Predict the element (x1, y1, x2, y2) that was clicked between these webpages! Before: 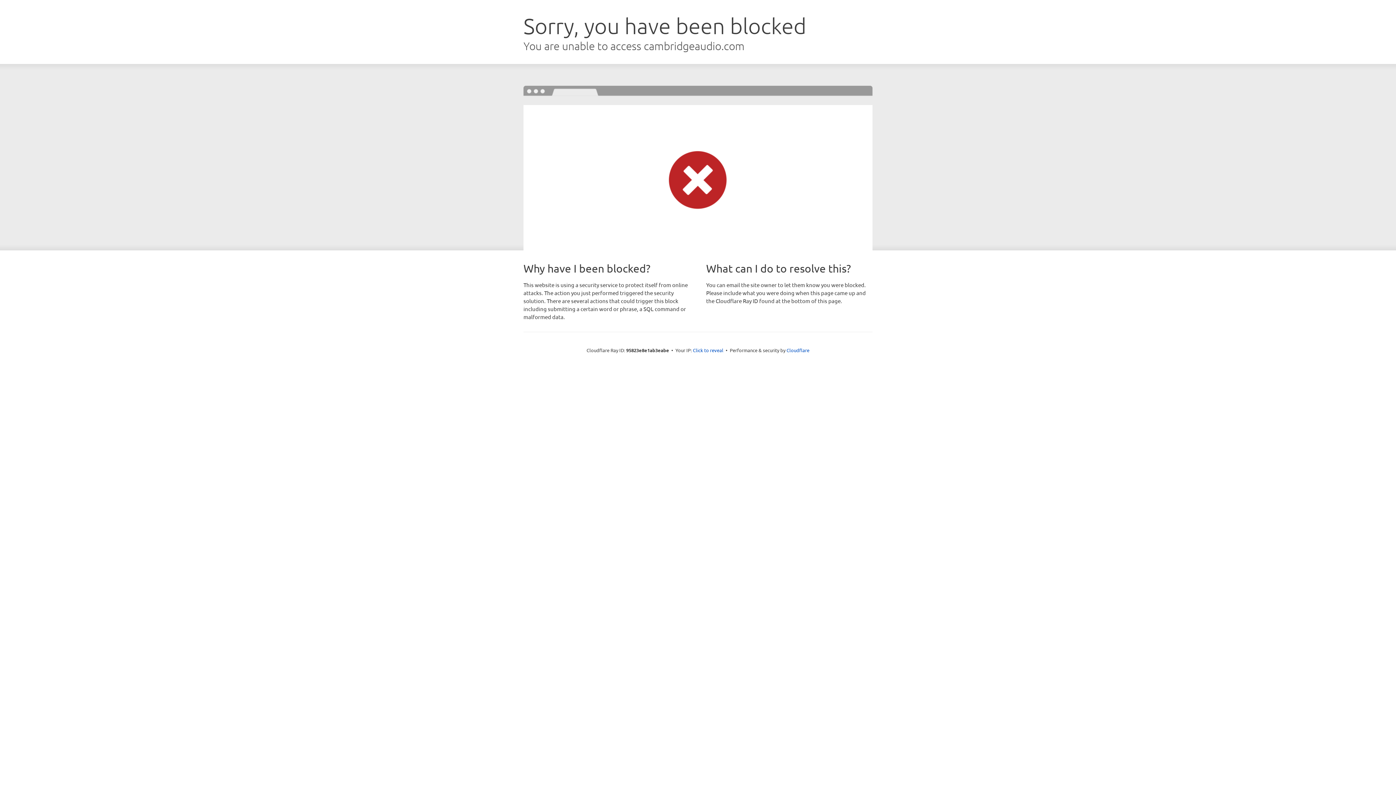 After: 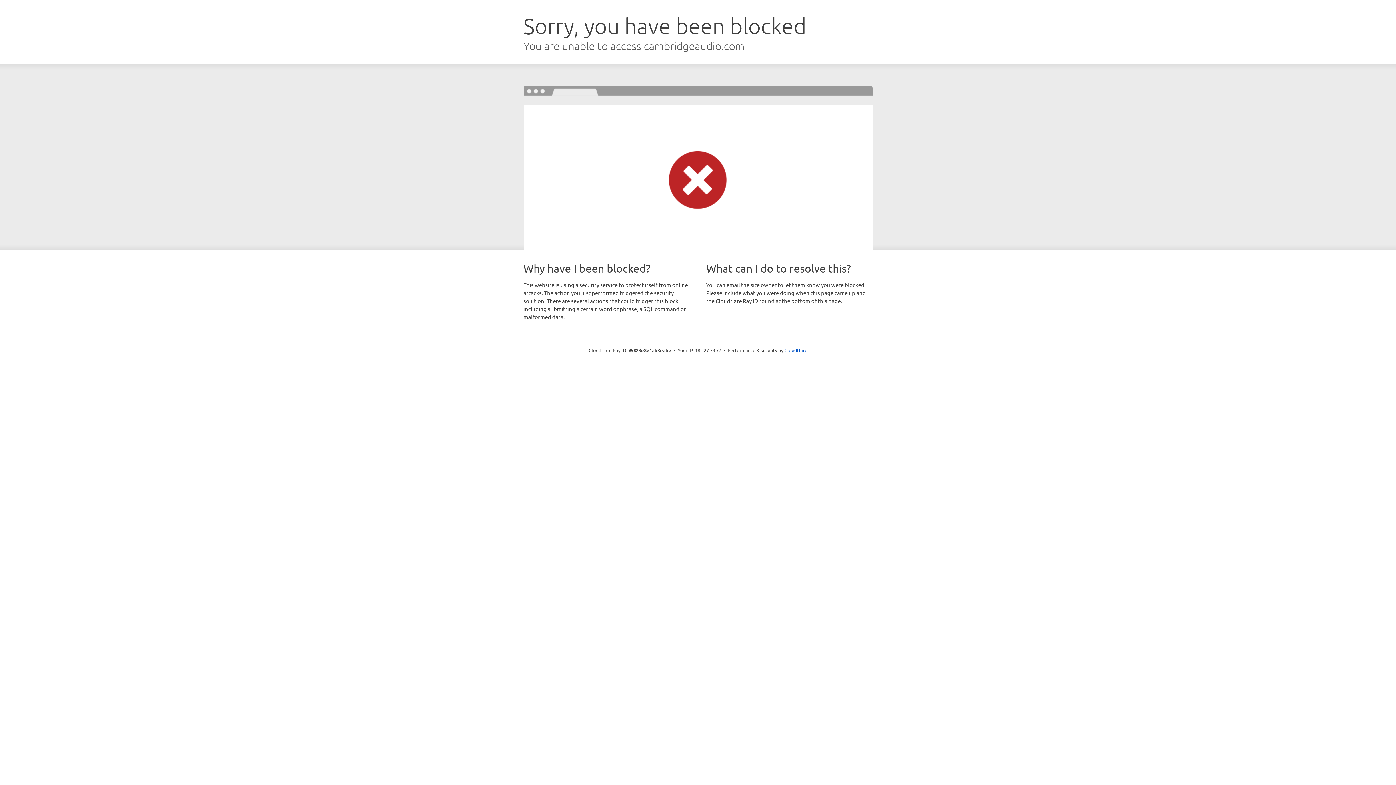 Action: bbox: (693, 346, 723, 353) label: Click to reveal